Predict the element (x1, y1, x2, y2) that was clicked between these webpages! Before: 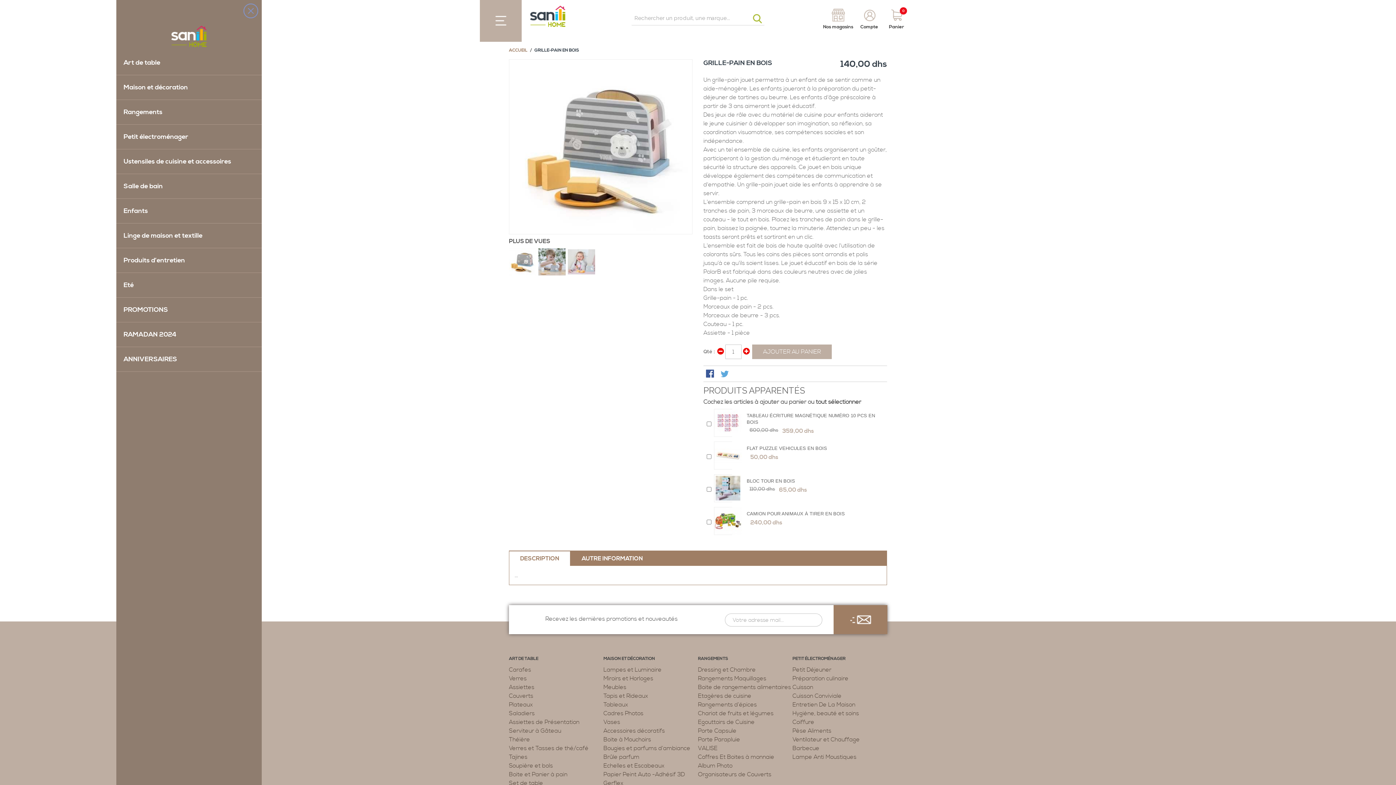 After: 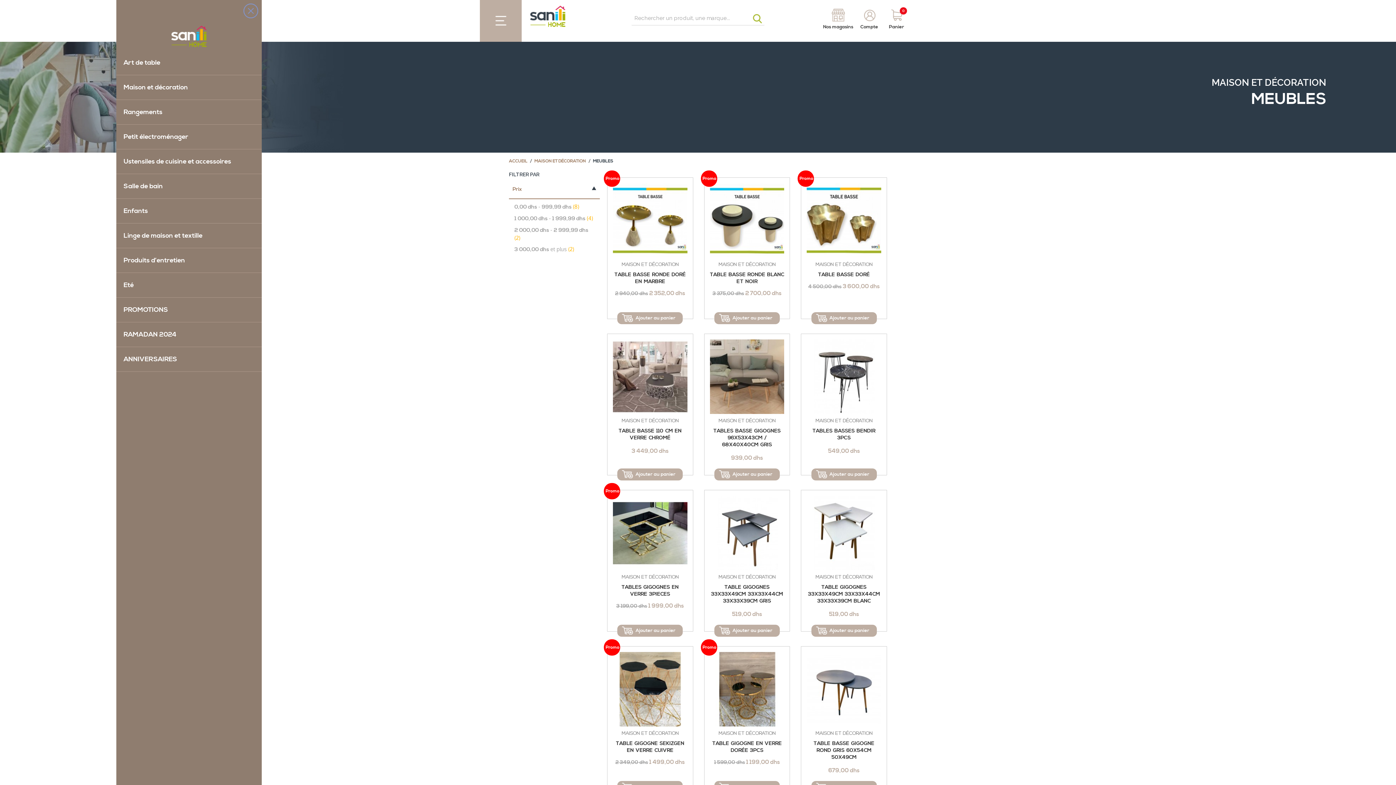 Action: label: Meubles bbox: (603, 684, 626, 691)